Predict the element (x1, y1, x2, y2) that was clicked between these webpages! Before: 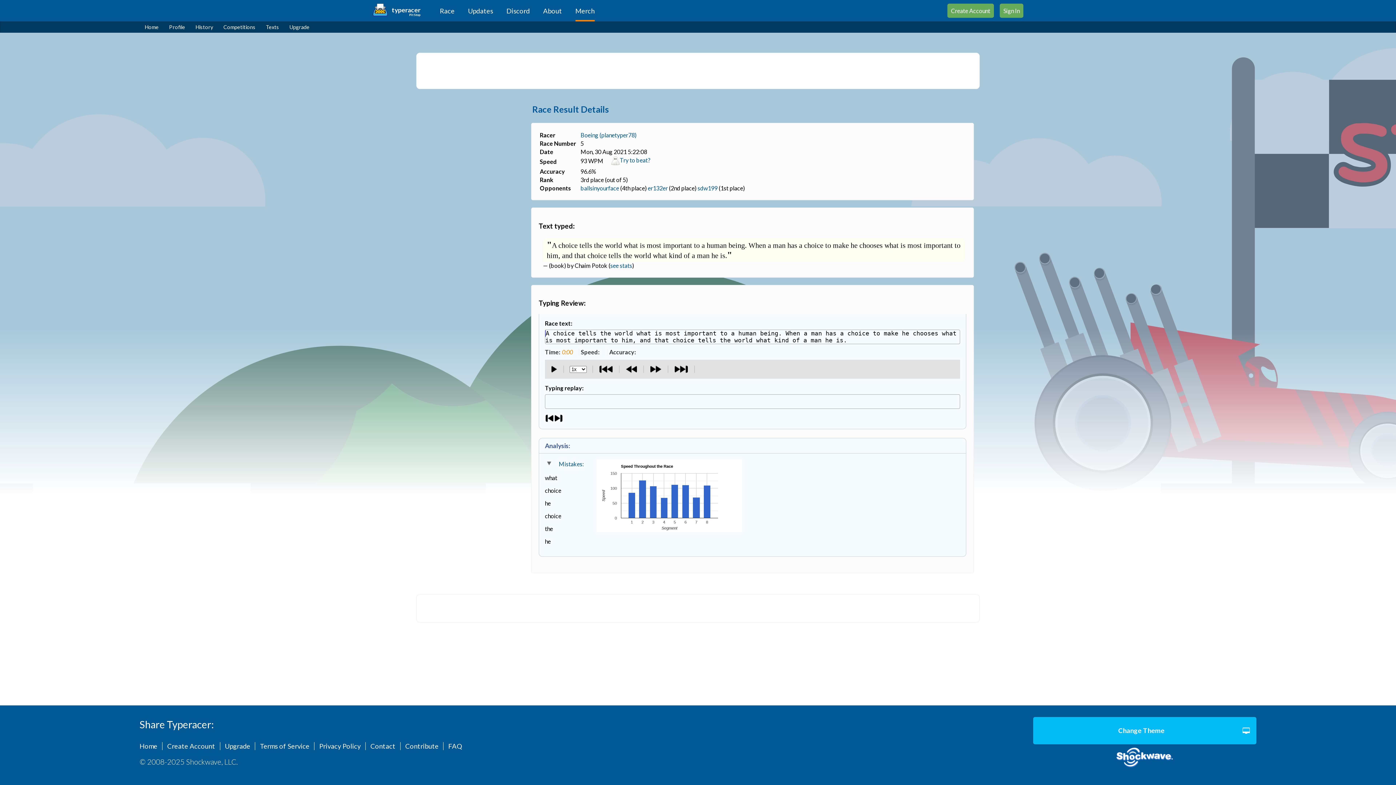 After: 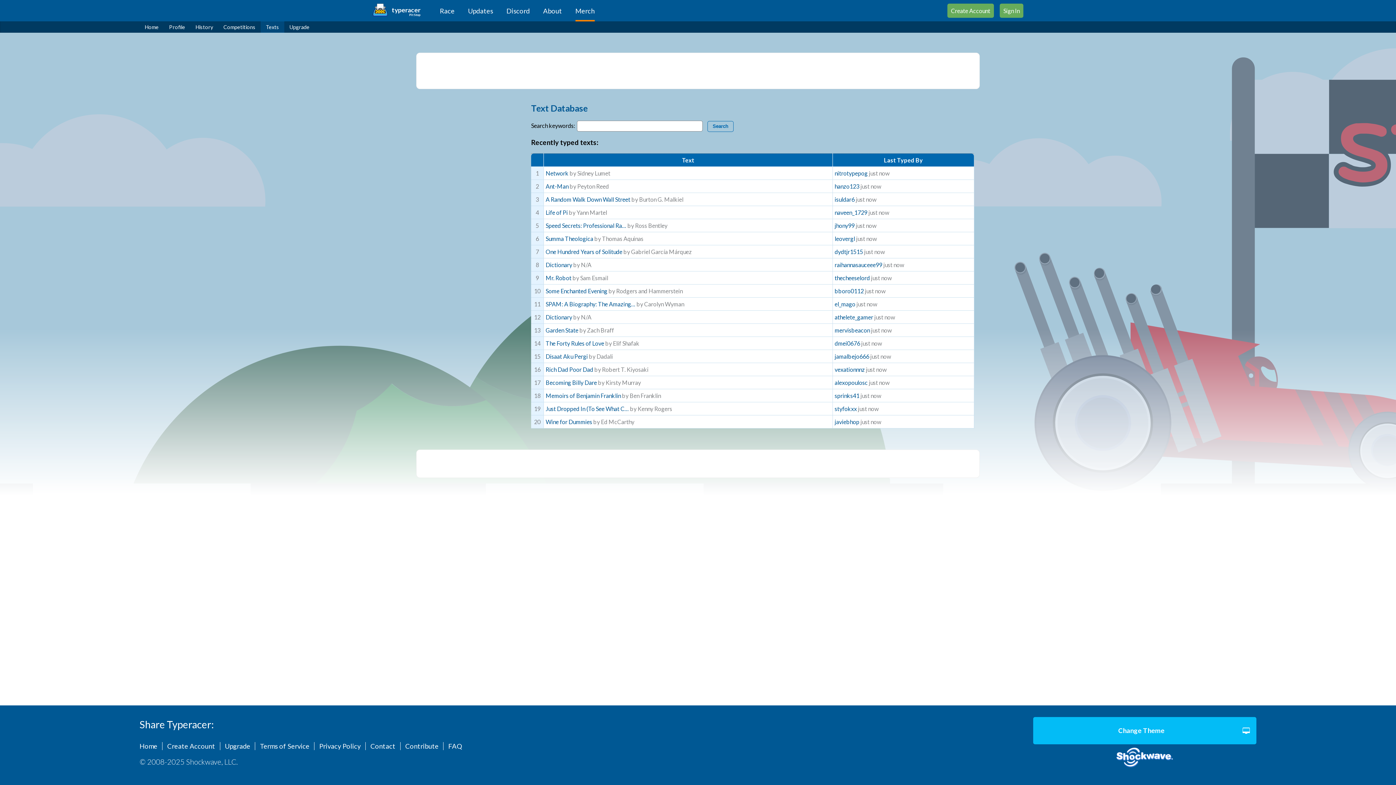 Action: bbox: (260, 21, 284, 32) label: Texts